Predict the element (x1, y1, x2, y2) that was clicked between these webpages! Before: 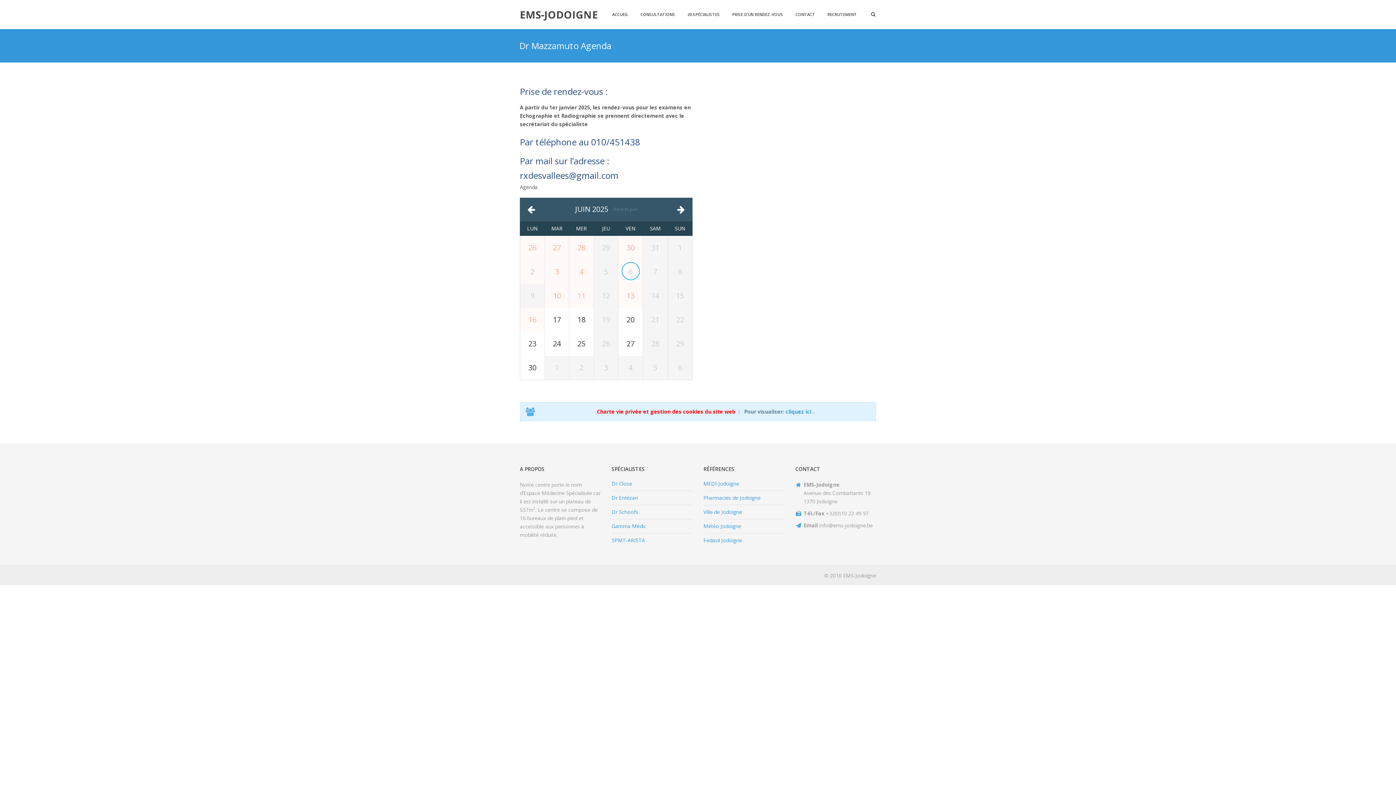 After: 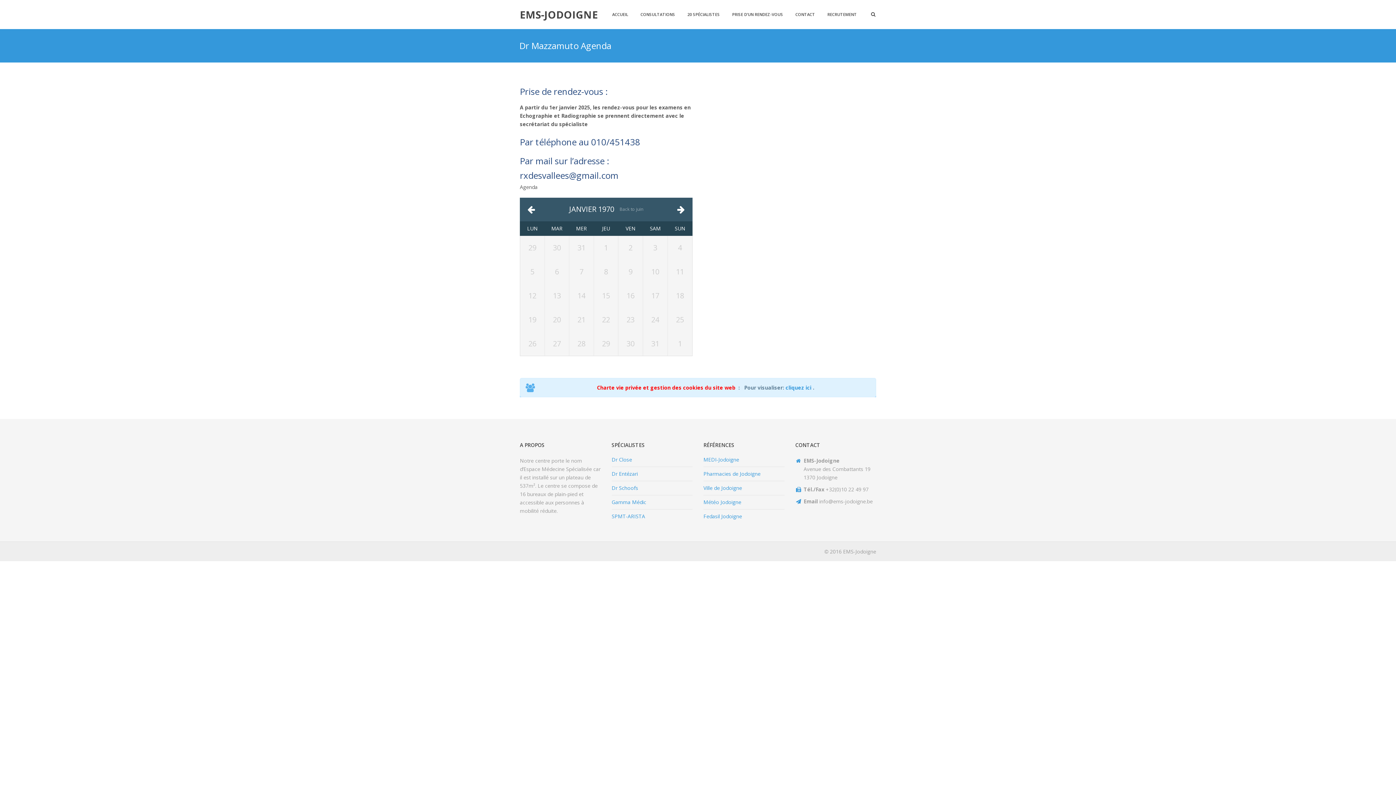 Action: bbox: (610, 206, 637, 212) label: Back to juin